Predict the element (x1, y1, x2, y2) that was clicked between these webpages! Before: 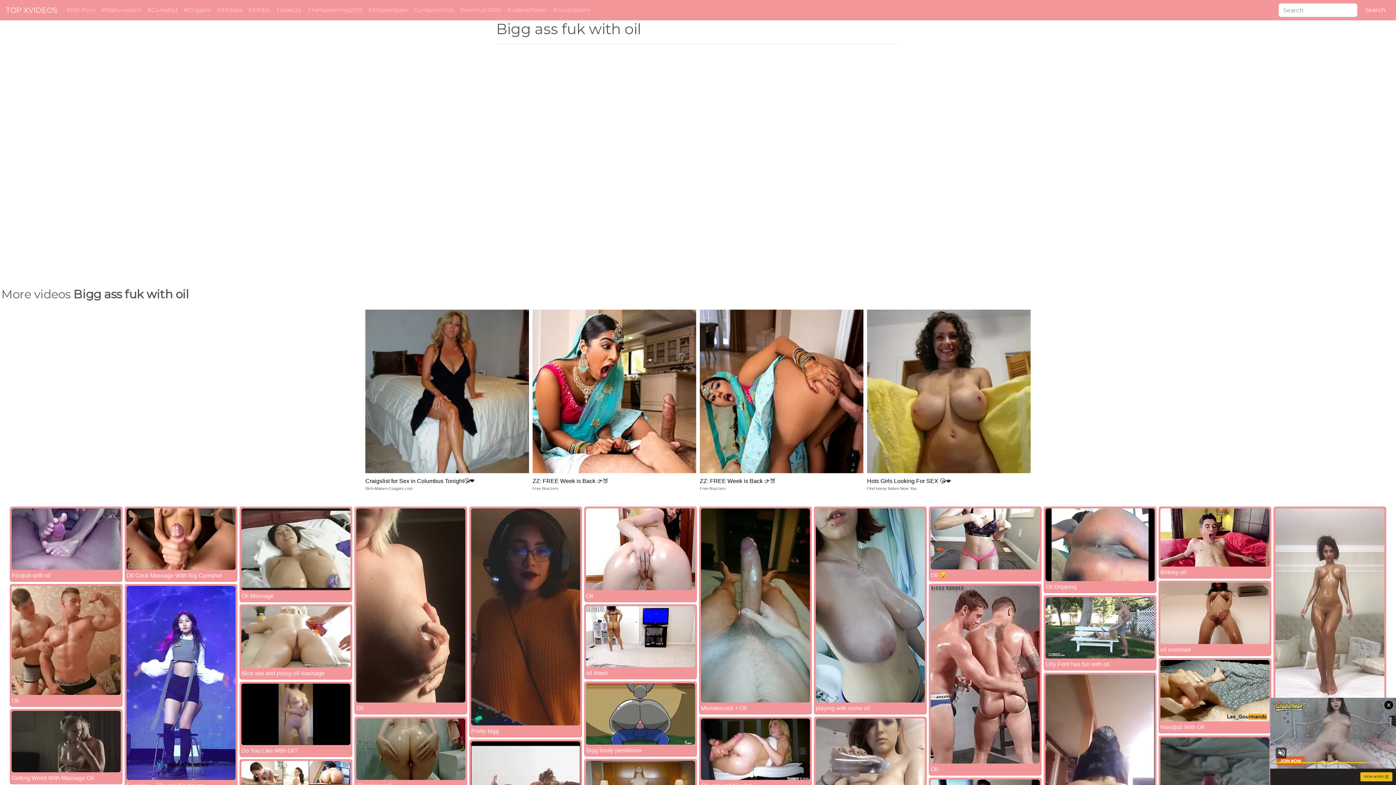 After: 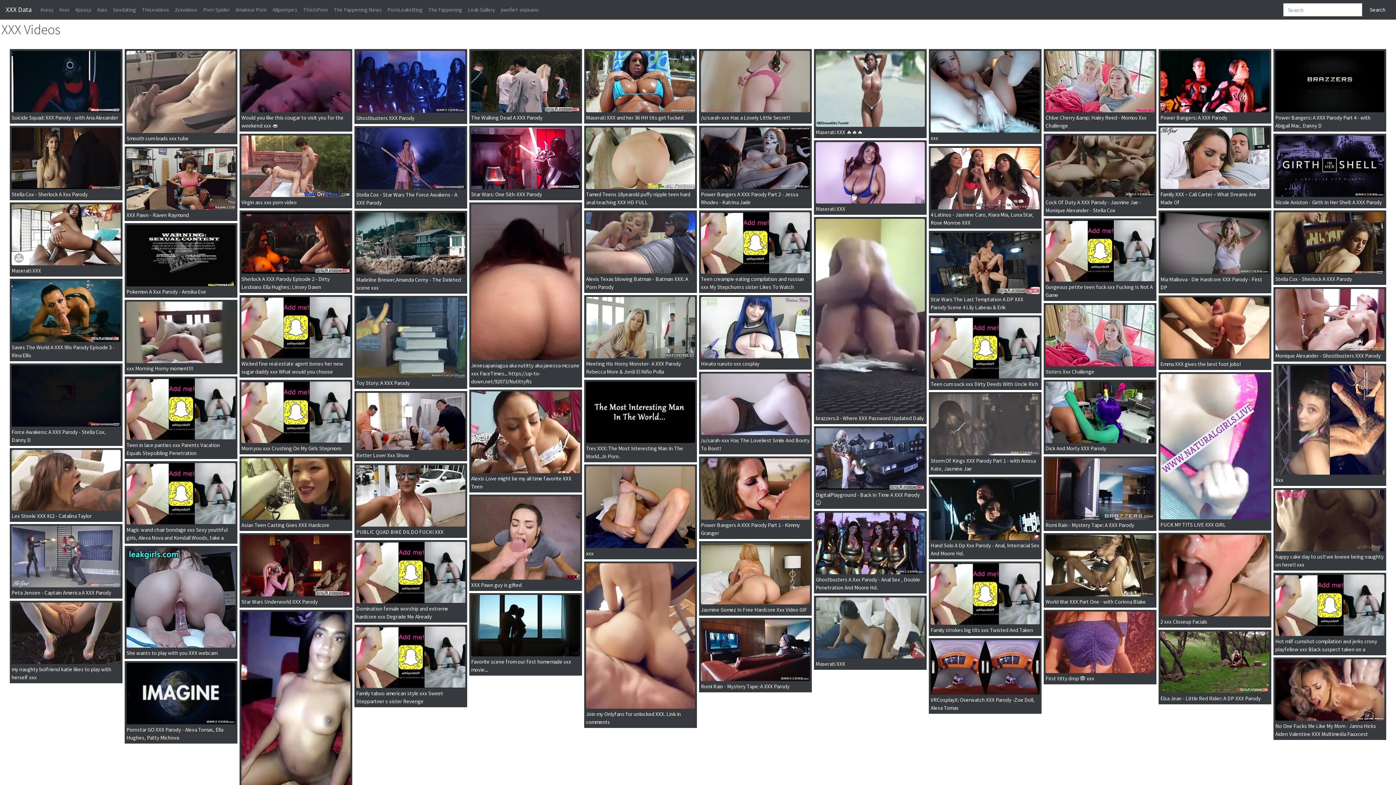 Action: bbox: (214, 2, 245, 17) label: XXXdata